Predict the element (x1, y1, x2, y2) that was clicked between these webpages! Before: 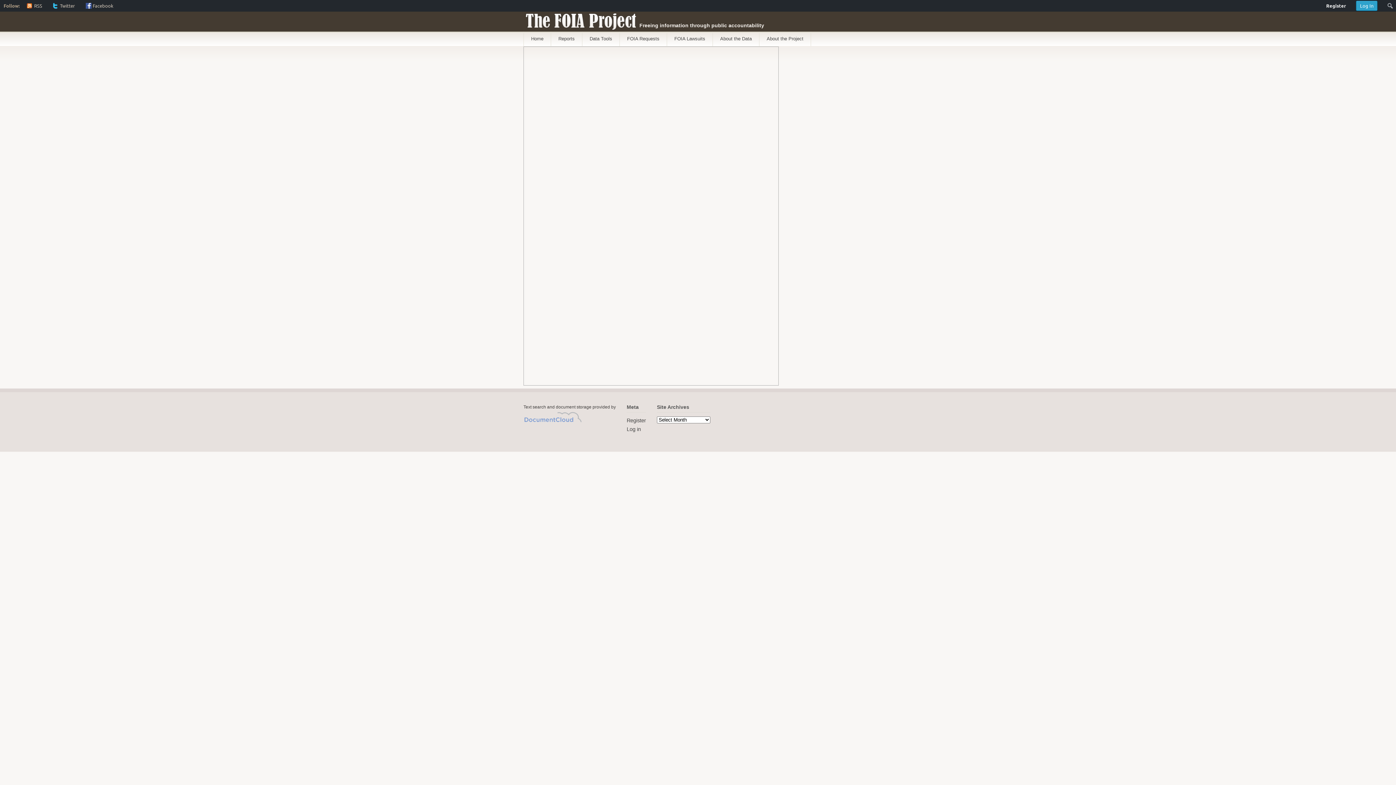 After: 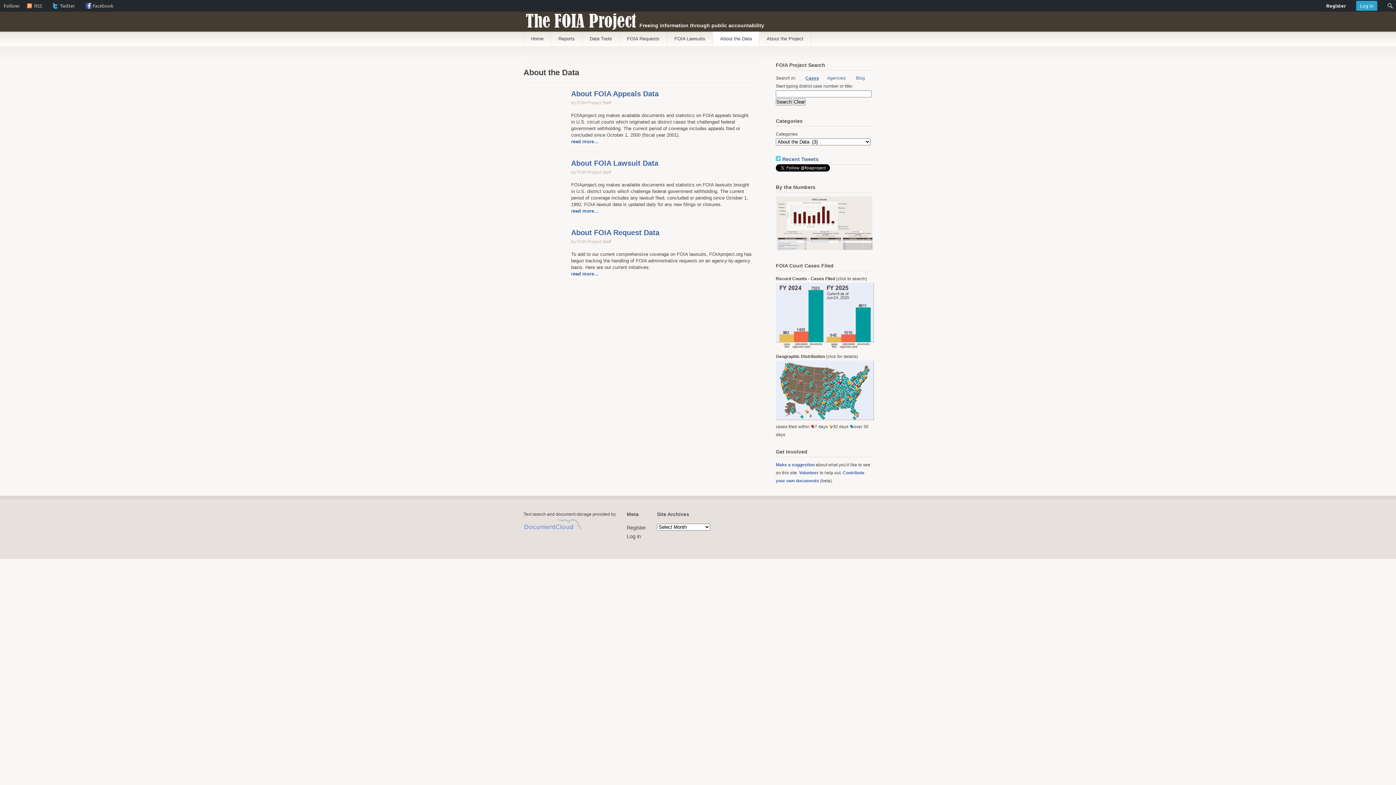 Action: label: About the Data bbox: (713, 31, 759, 46)